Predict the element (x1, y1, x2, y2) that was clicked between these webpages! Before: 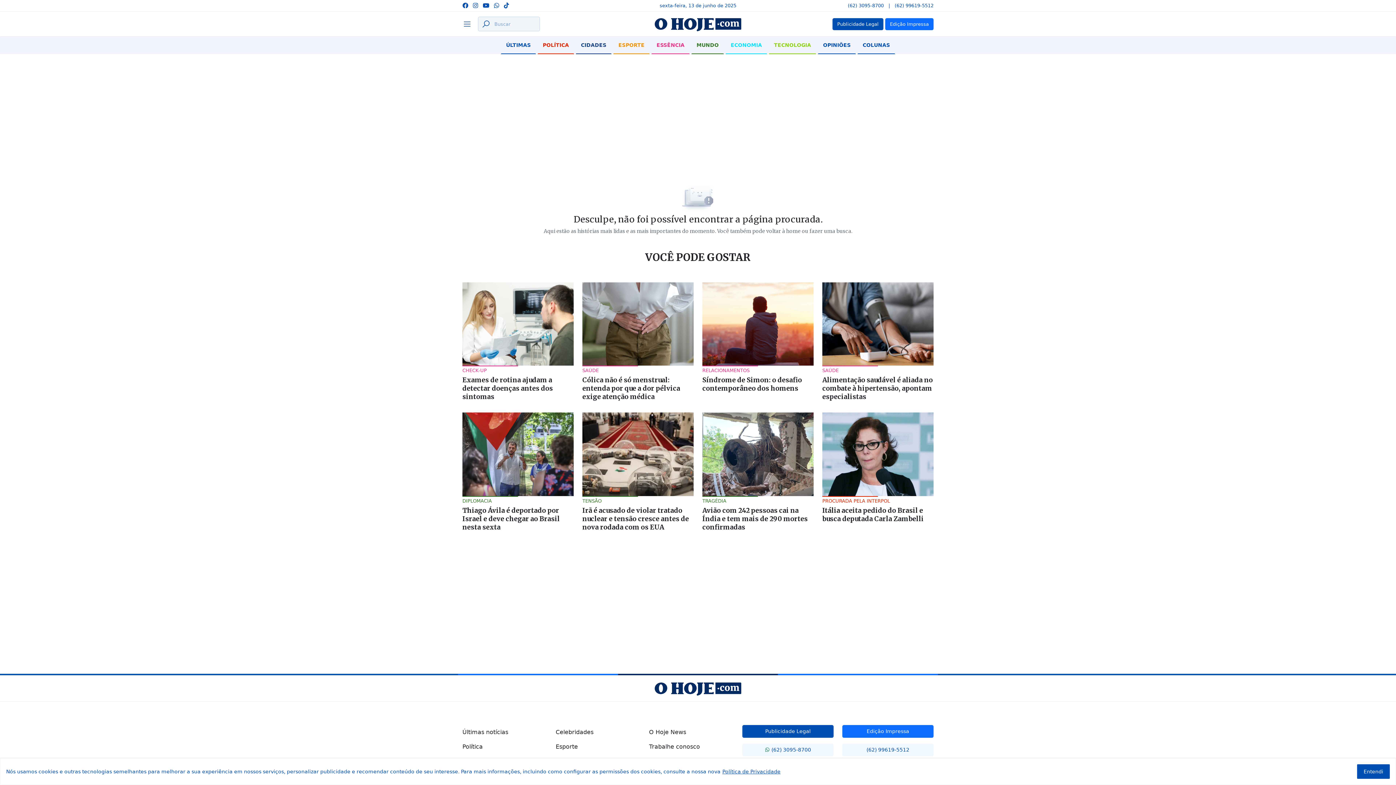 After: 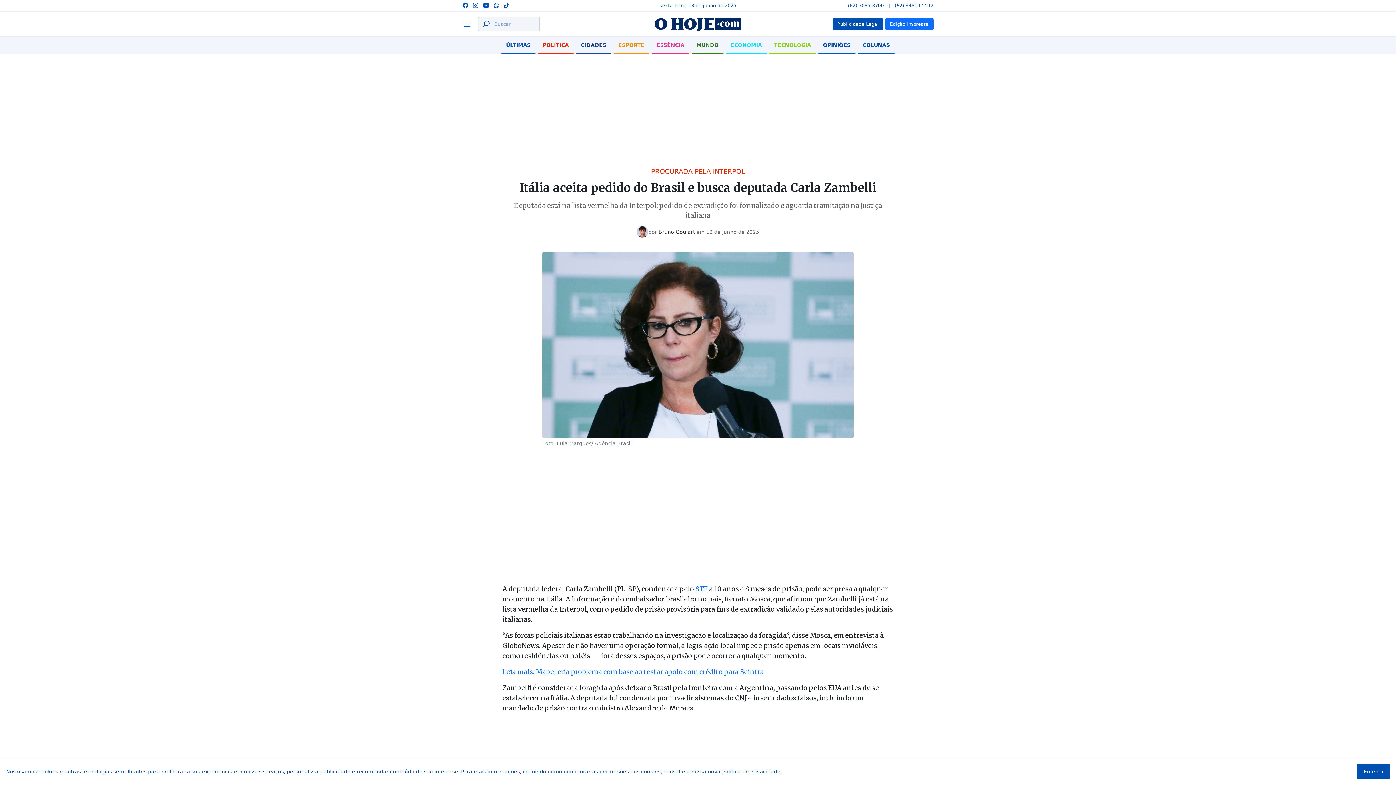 Action: bbox: (822, 412, 933, 526) label: PROCURADA PELA INTERPOL

Itália aceita pedido do Brasil e busca deputada Carla Zambelli